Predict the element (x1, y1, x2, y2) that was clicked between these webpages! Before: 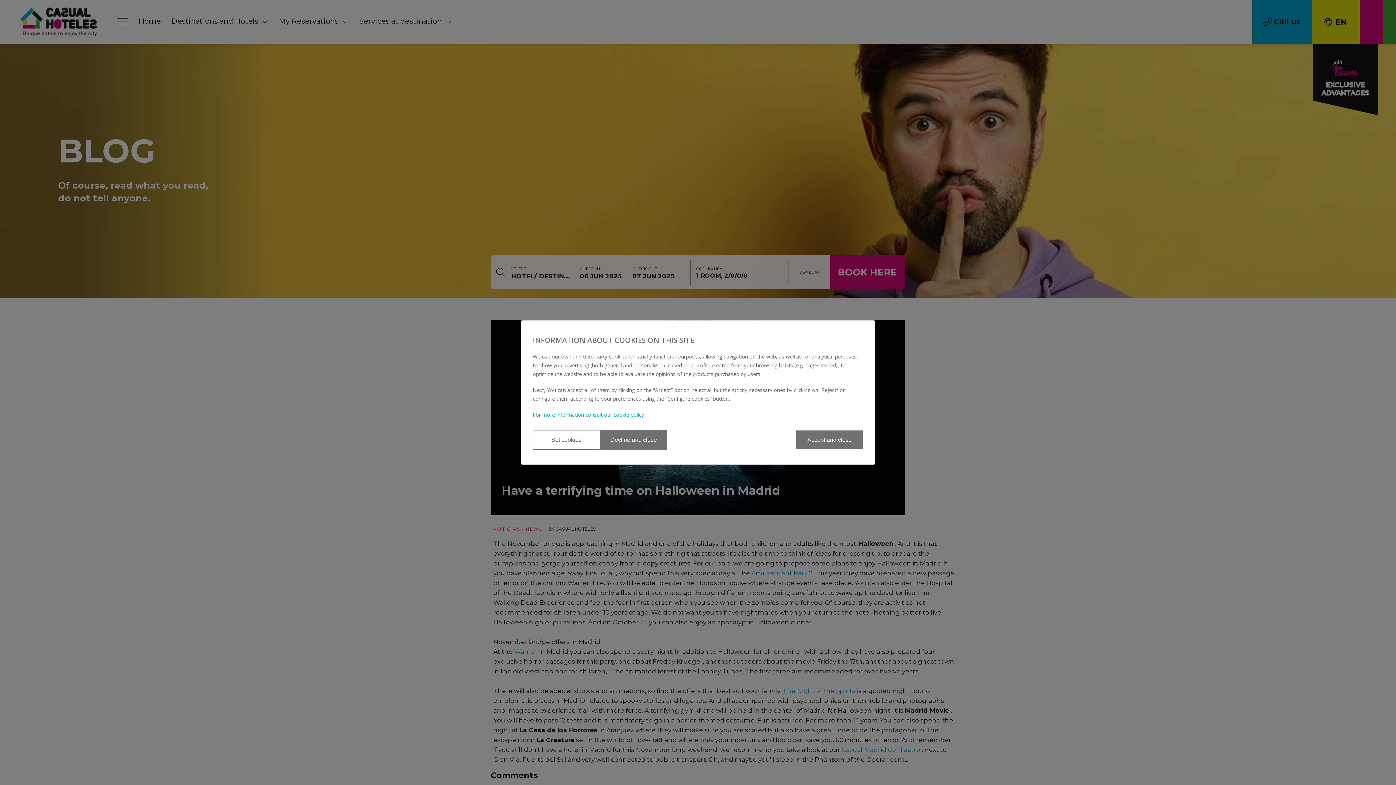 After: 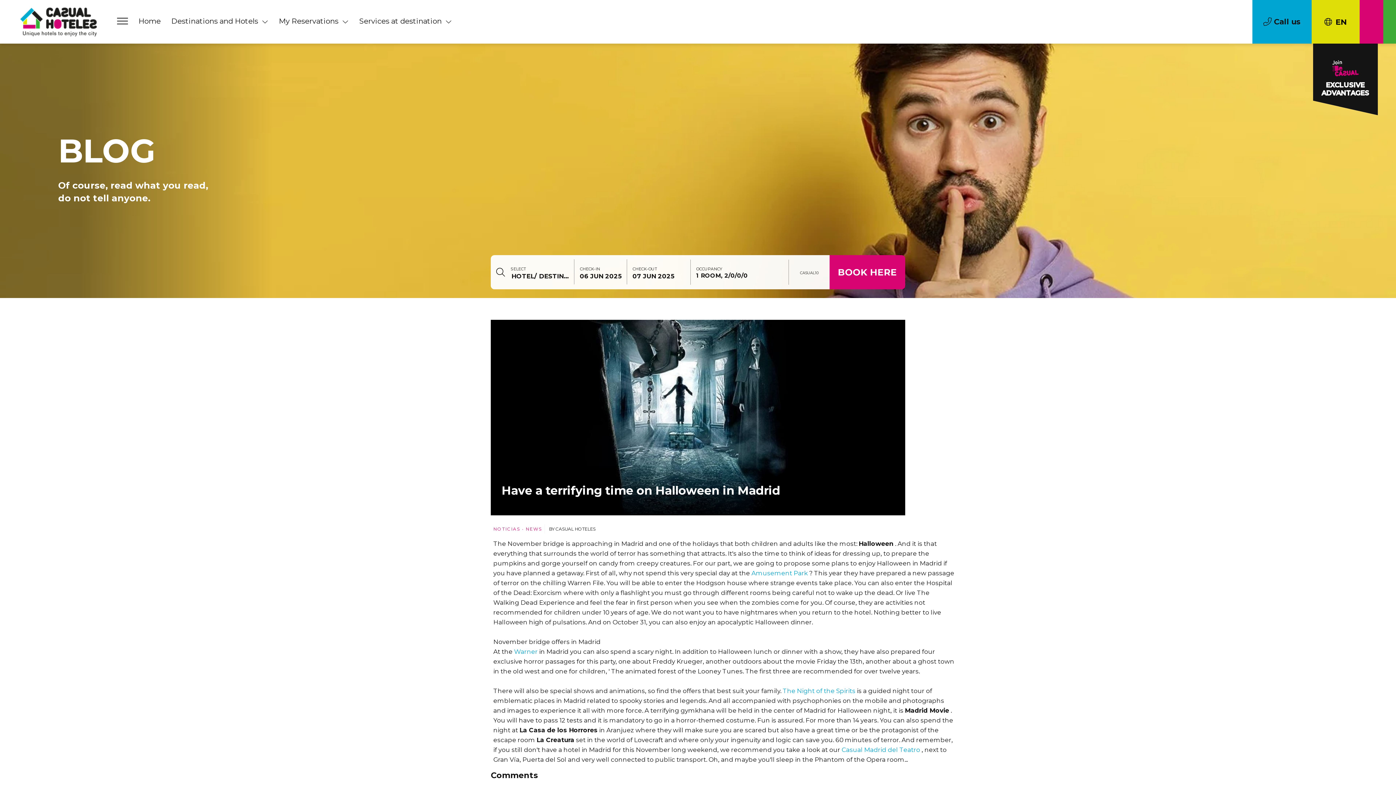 Action: label: Decline and close bbox: (600, 430, 667, 450)